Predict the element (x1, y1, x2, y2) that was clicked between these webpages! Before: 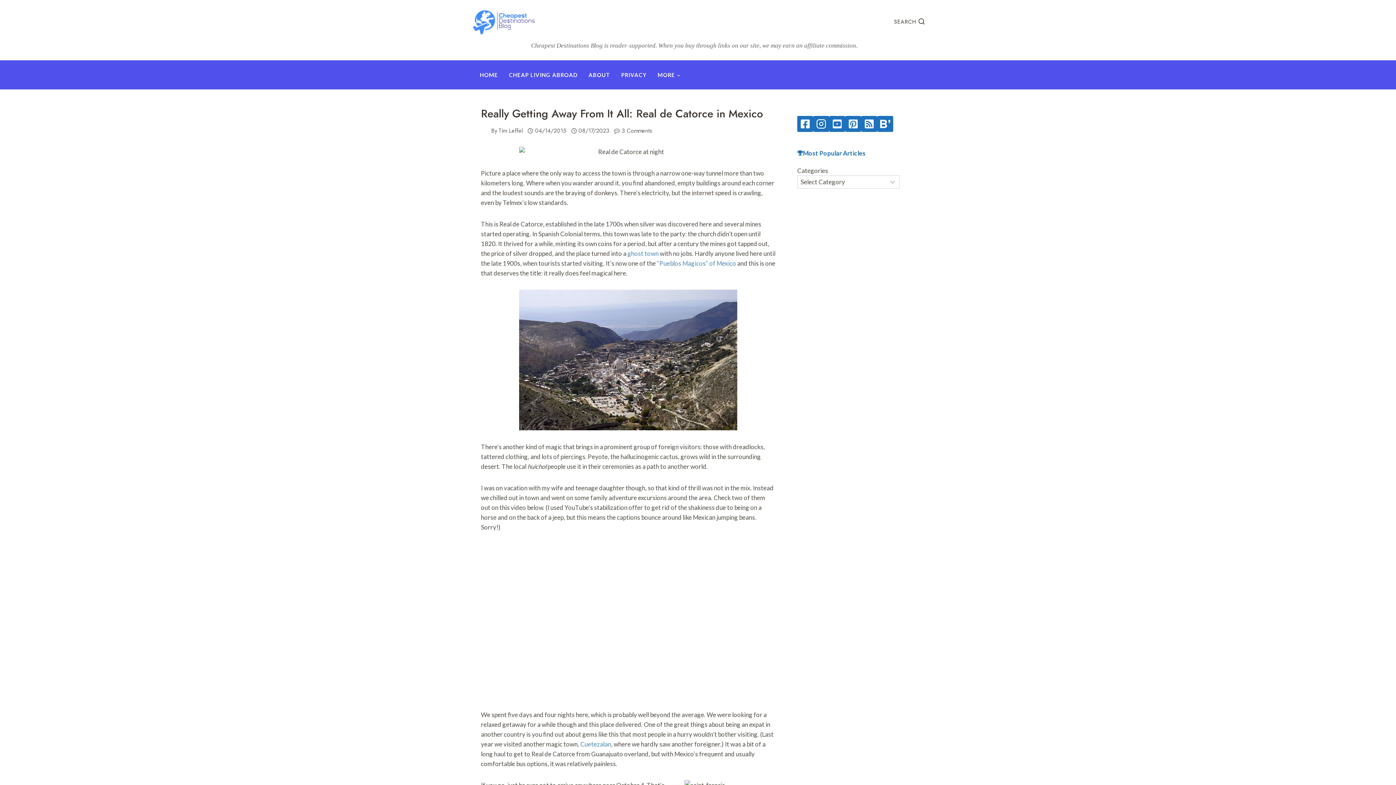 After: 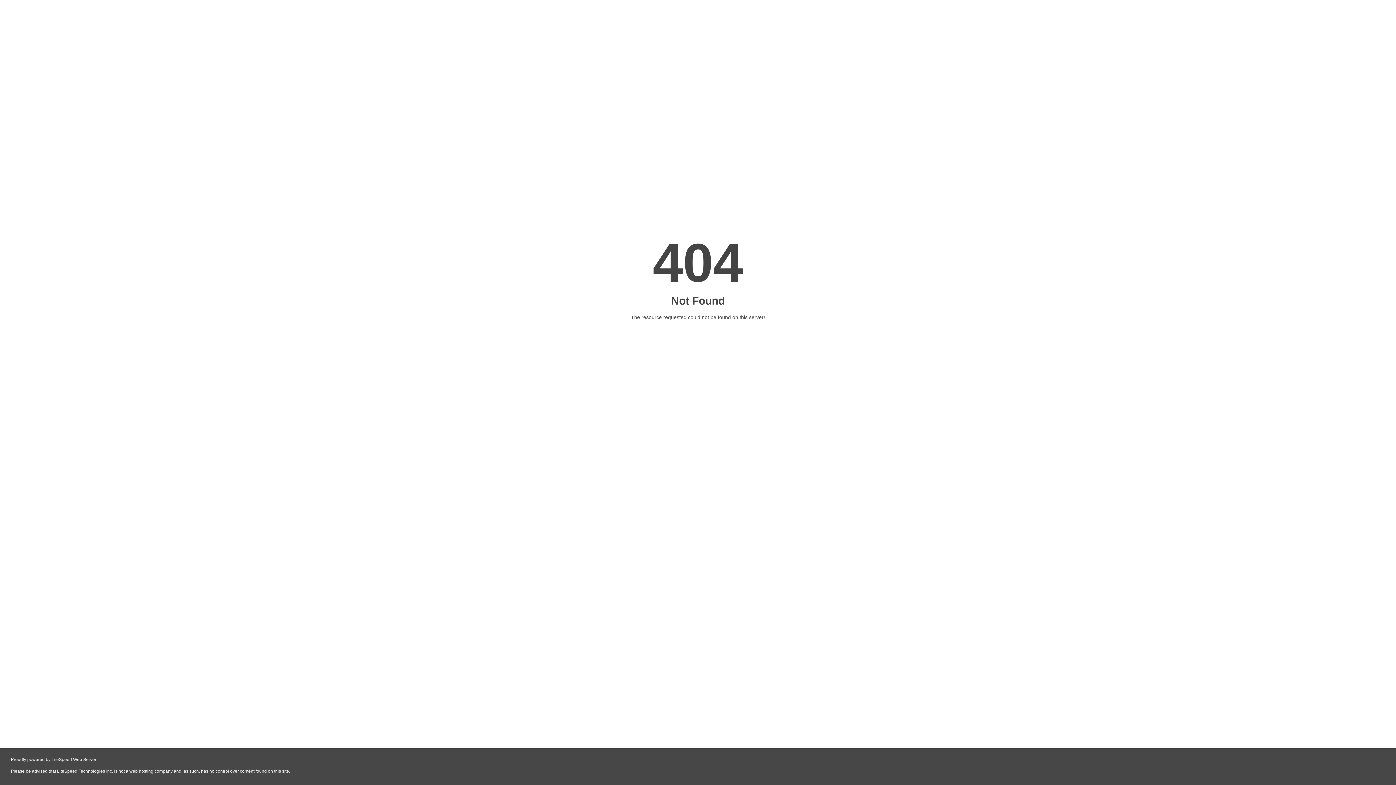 Action: bbox: (797, 150, 803, 156)